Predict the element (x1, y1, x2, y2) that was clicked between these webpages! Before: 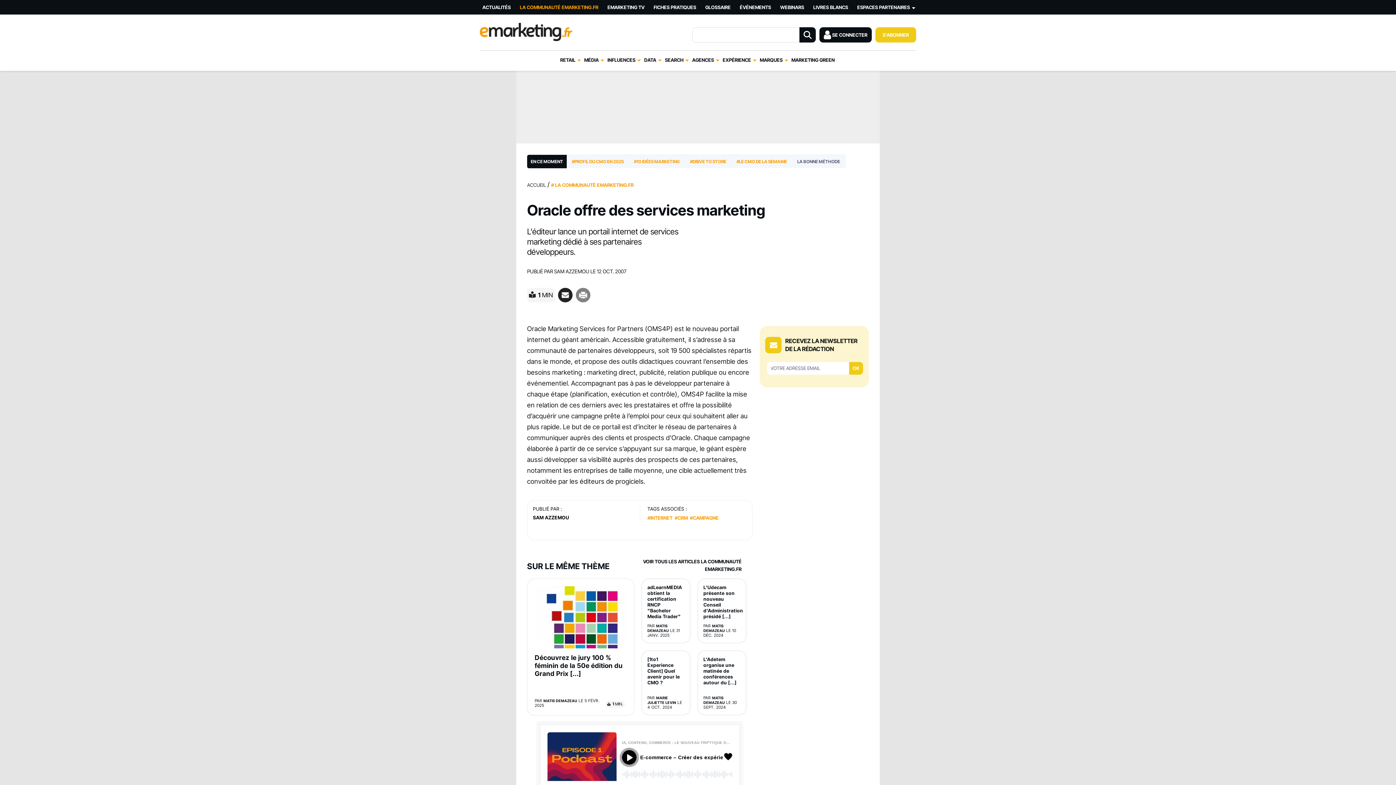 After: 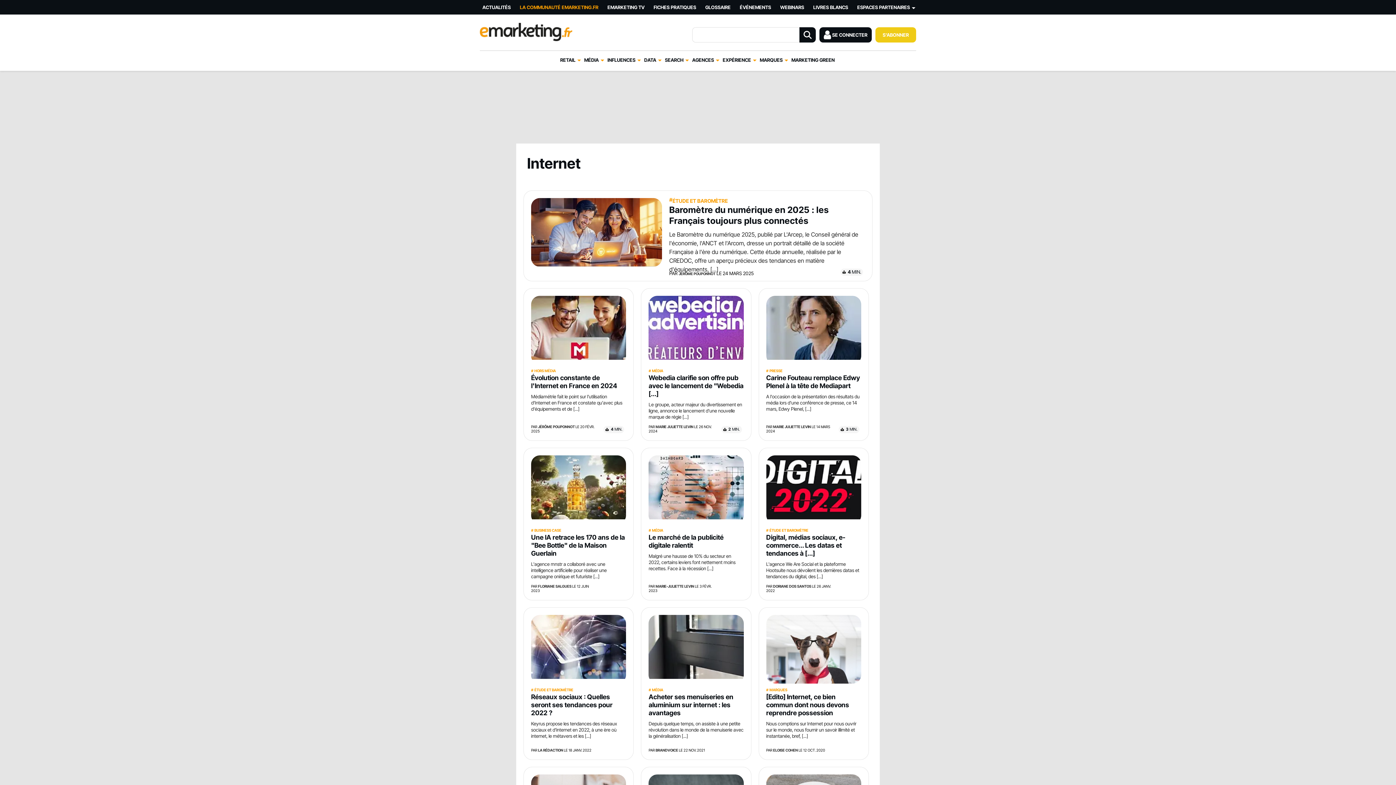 Action: label: #INTERNET bbox: (647, 515, 672, 521)